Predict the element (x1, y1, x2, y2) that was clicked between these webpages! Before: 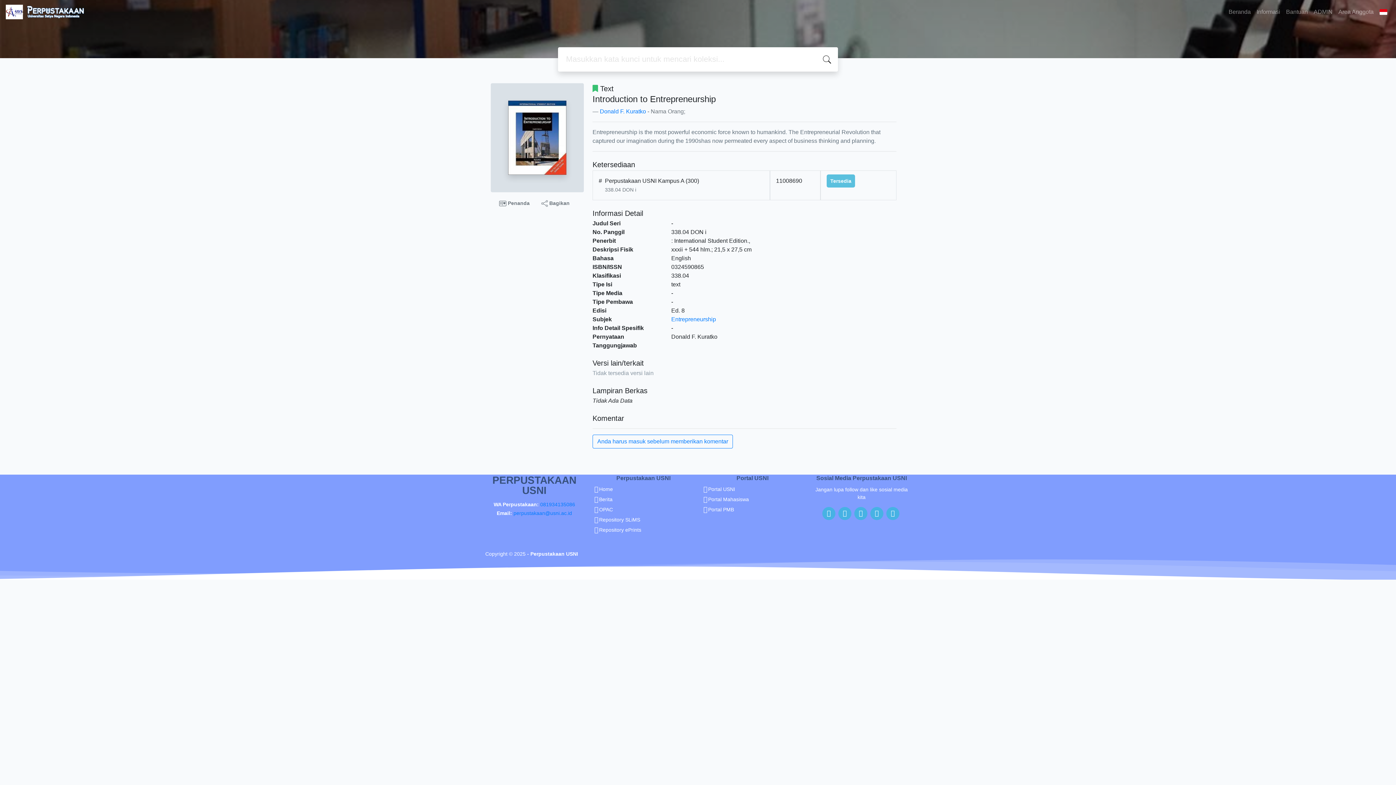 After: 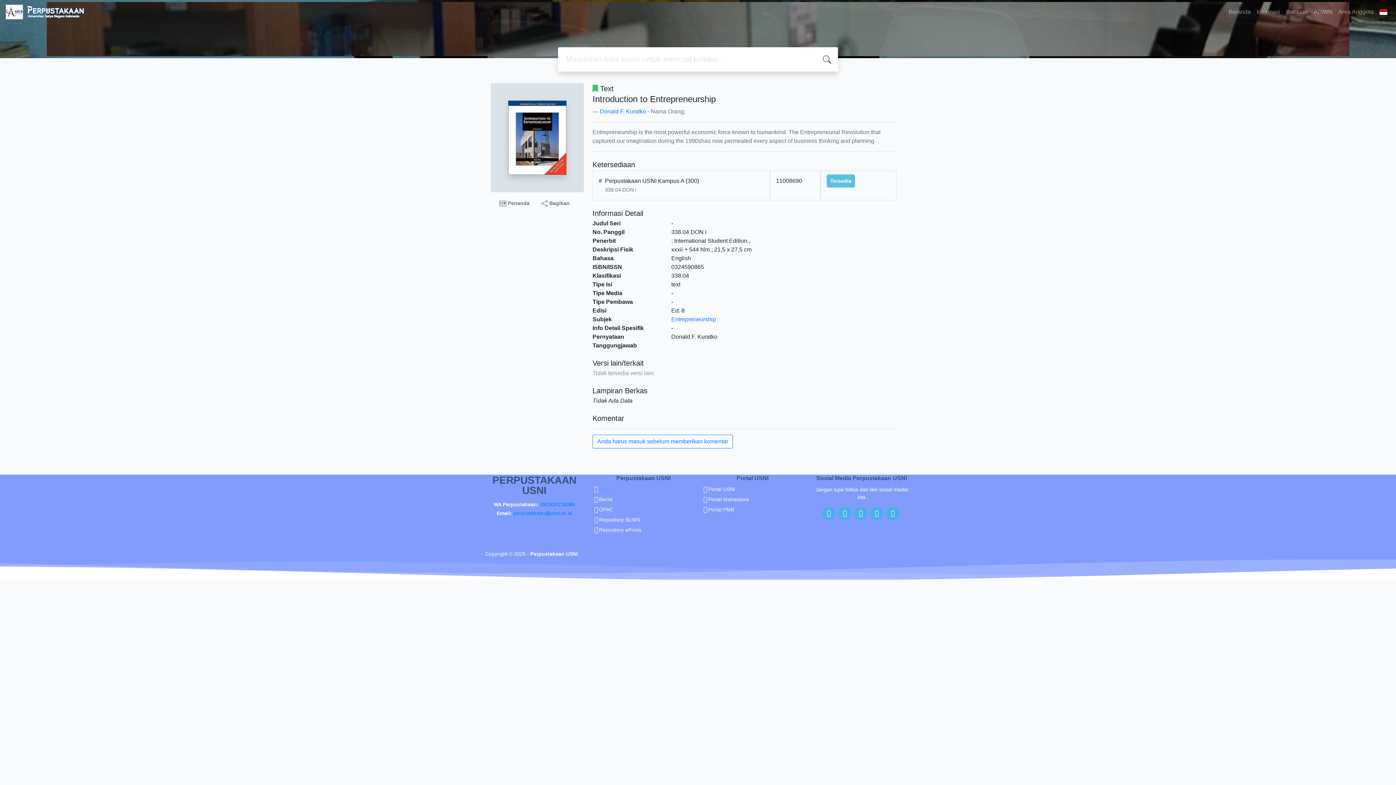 Action: label: Home bbox: (599, 486, 613, 492)